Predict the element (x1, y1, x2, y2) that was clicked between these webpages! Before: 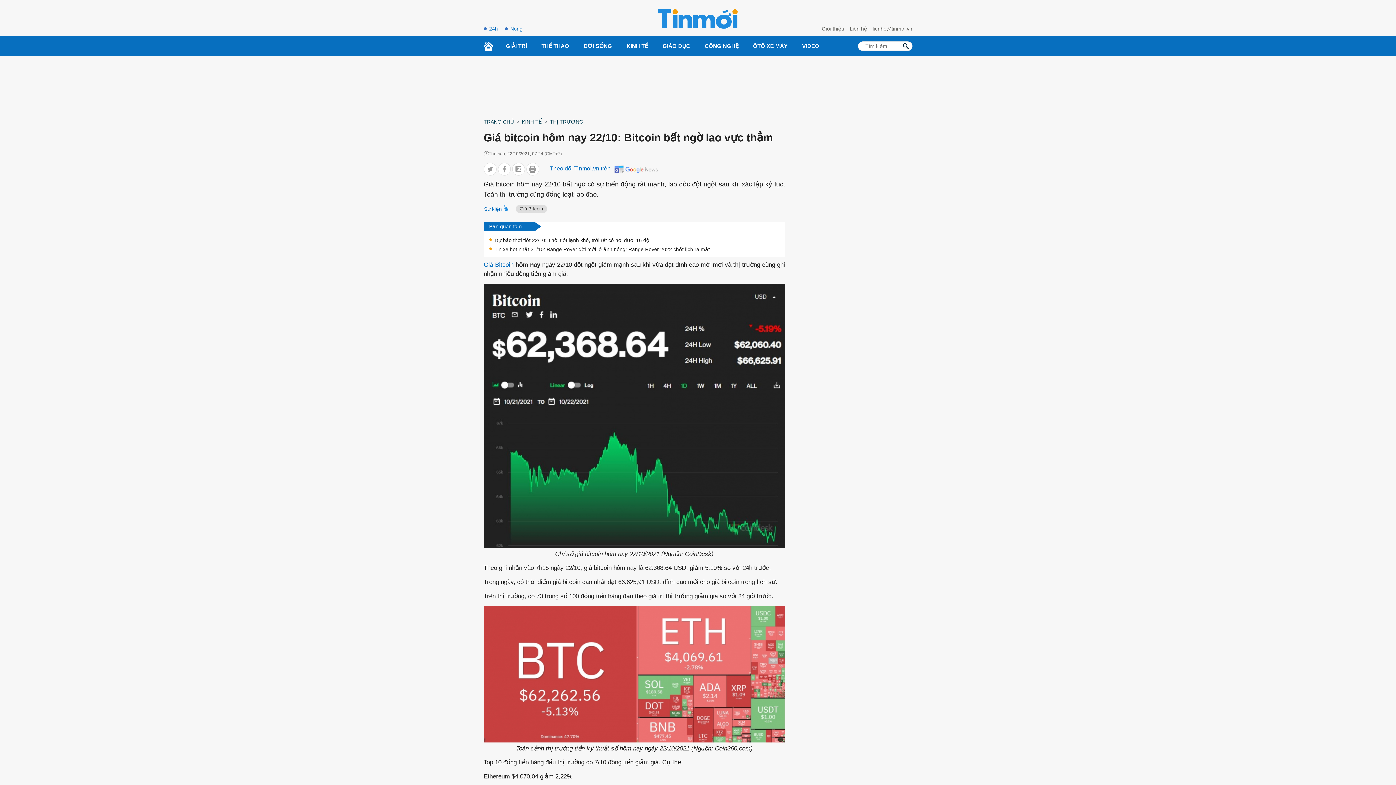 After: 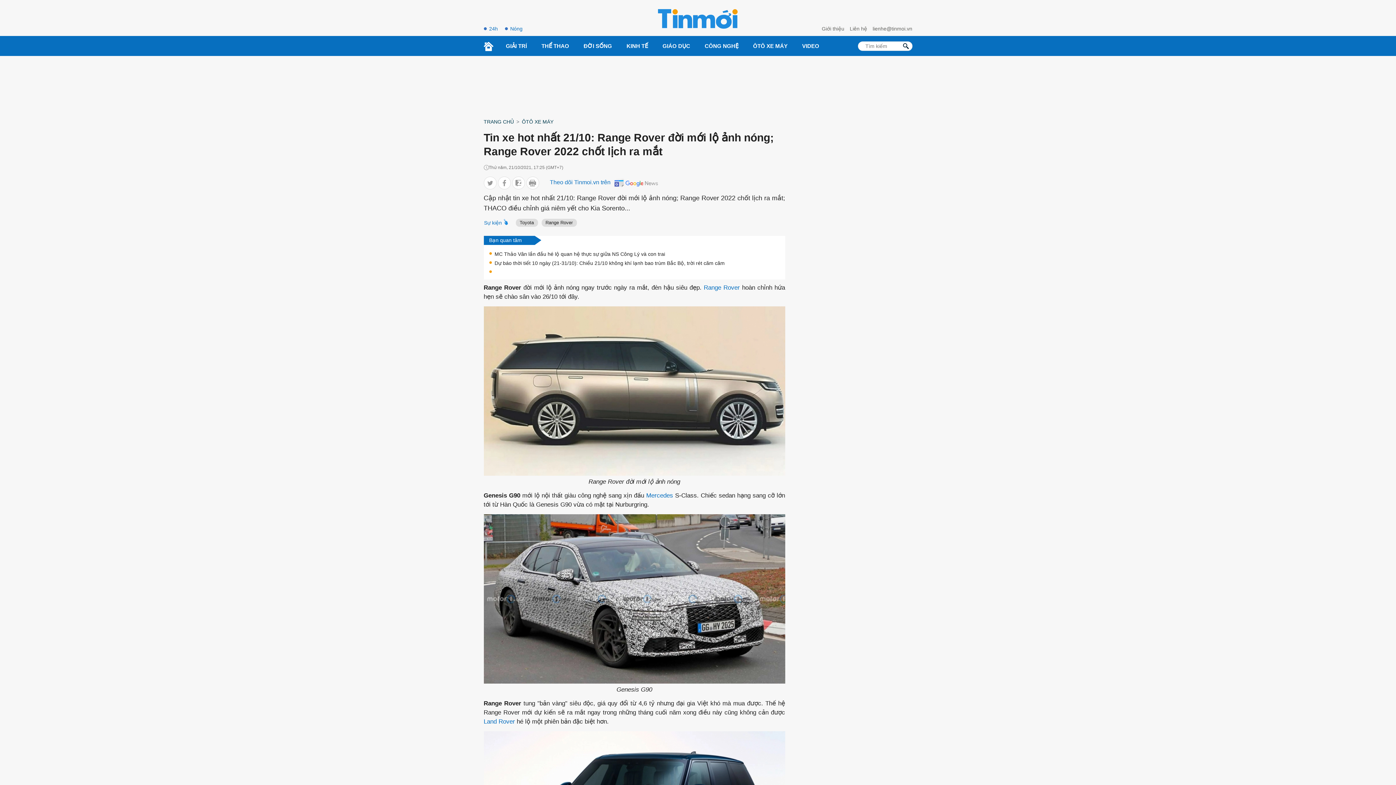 Action: bbox: (494, 245, 710, 253) label: Tin xe hot nhất 21/10: Range Rover đời mới lộ ảnh nóng; Range Rover 2022 chốt lịch ra mắt